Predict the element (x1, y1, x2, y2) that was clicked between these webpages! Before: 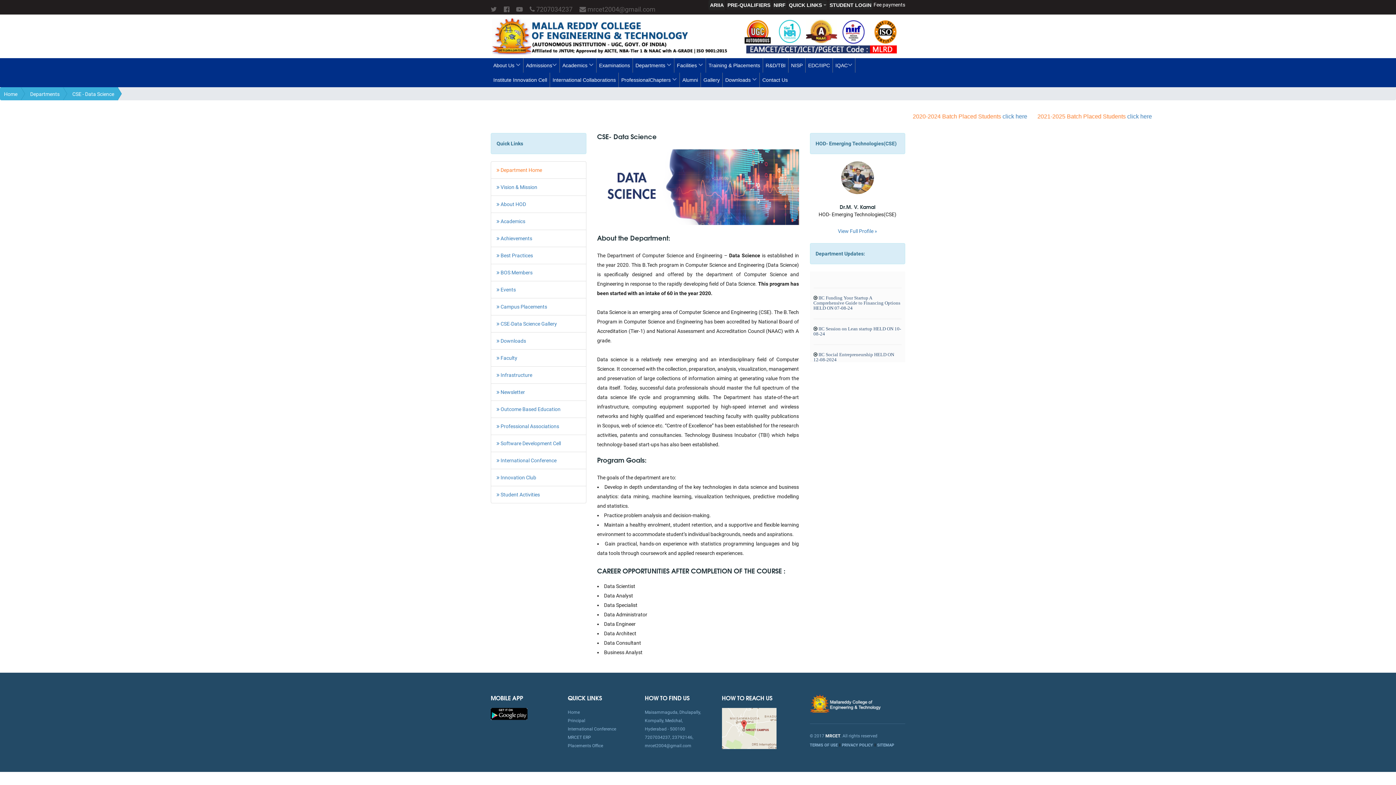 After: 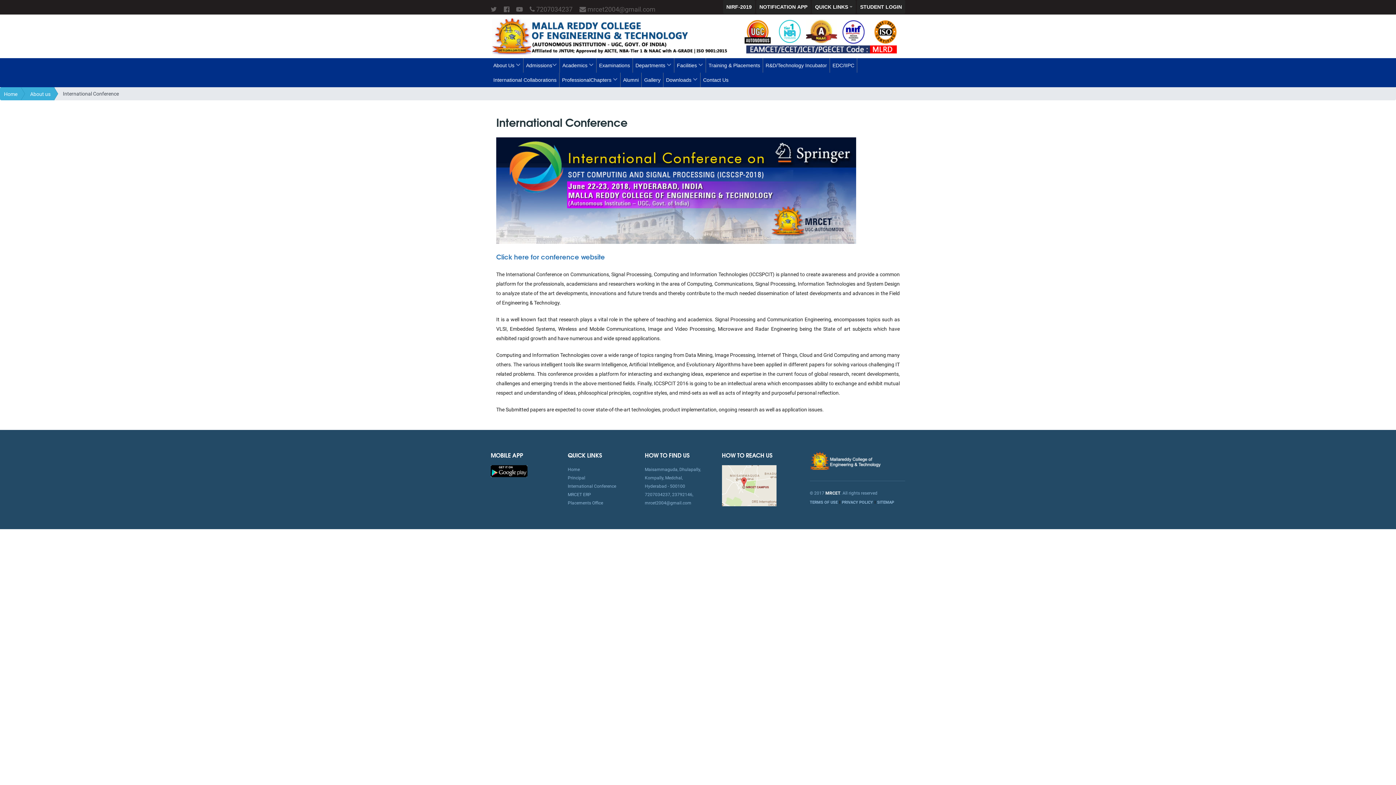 Action: bbox: (567, 726, 616, 732) label: International Conference